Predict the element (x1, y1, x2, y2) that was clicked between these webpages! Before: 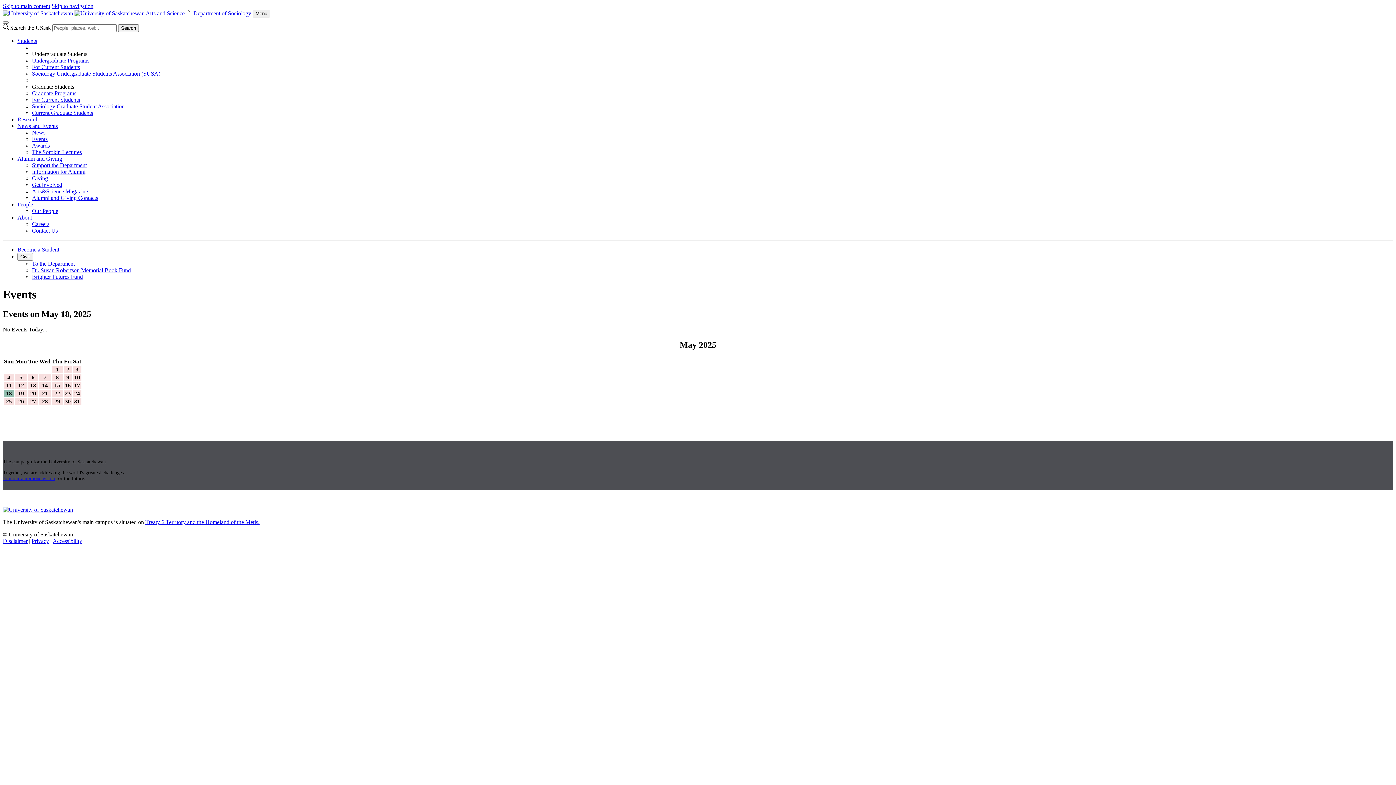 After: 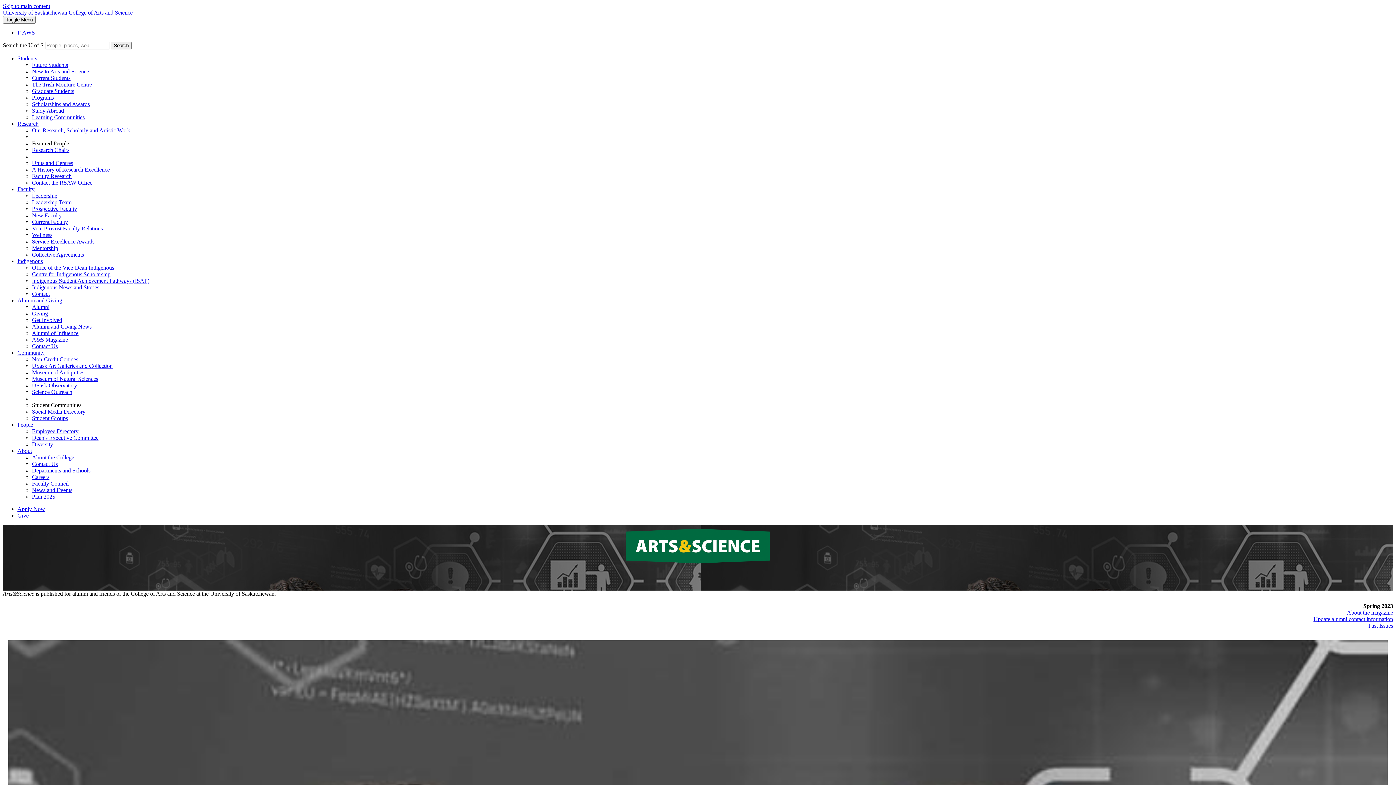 Action: bbox: (32, 188, 88, 194) label: Arts&Science Magazine